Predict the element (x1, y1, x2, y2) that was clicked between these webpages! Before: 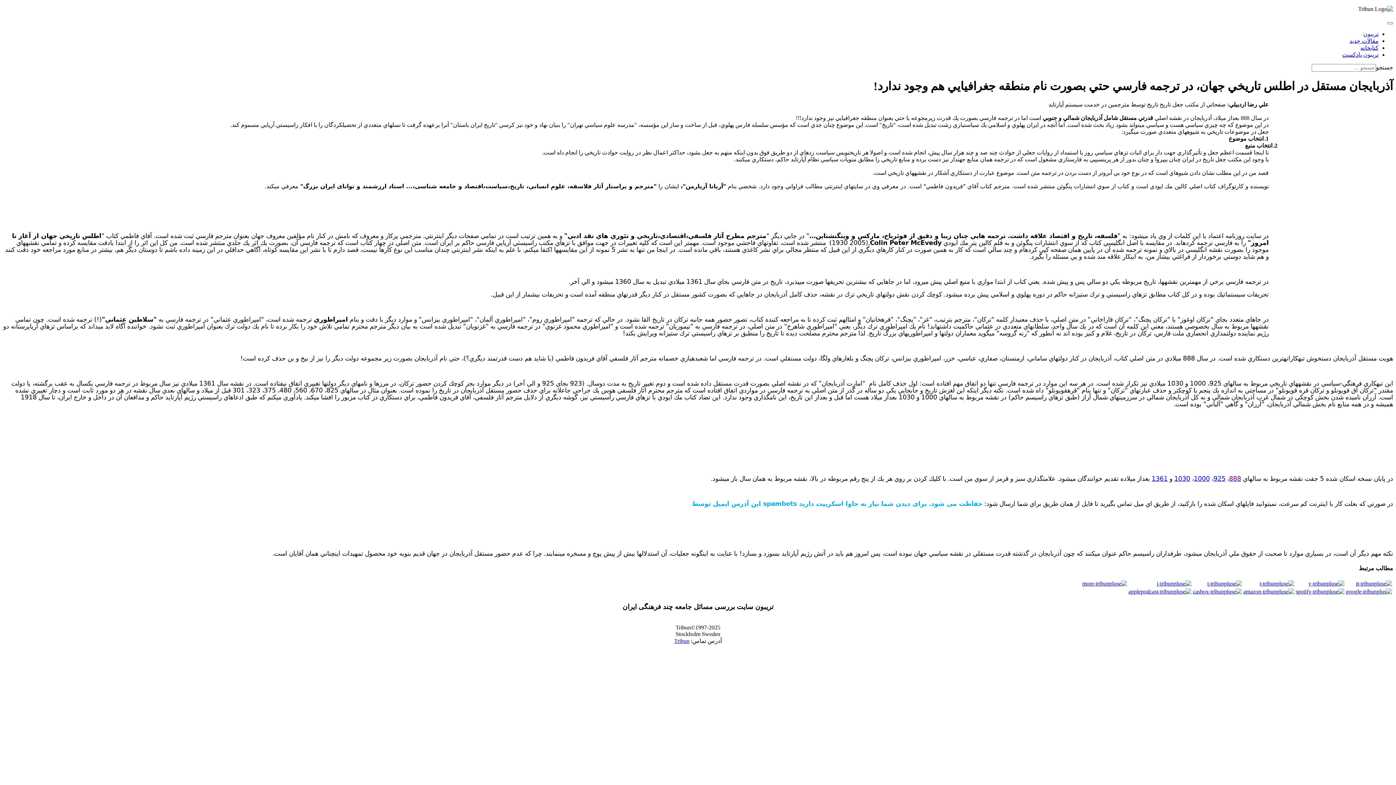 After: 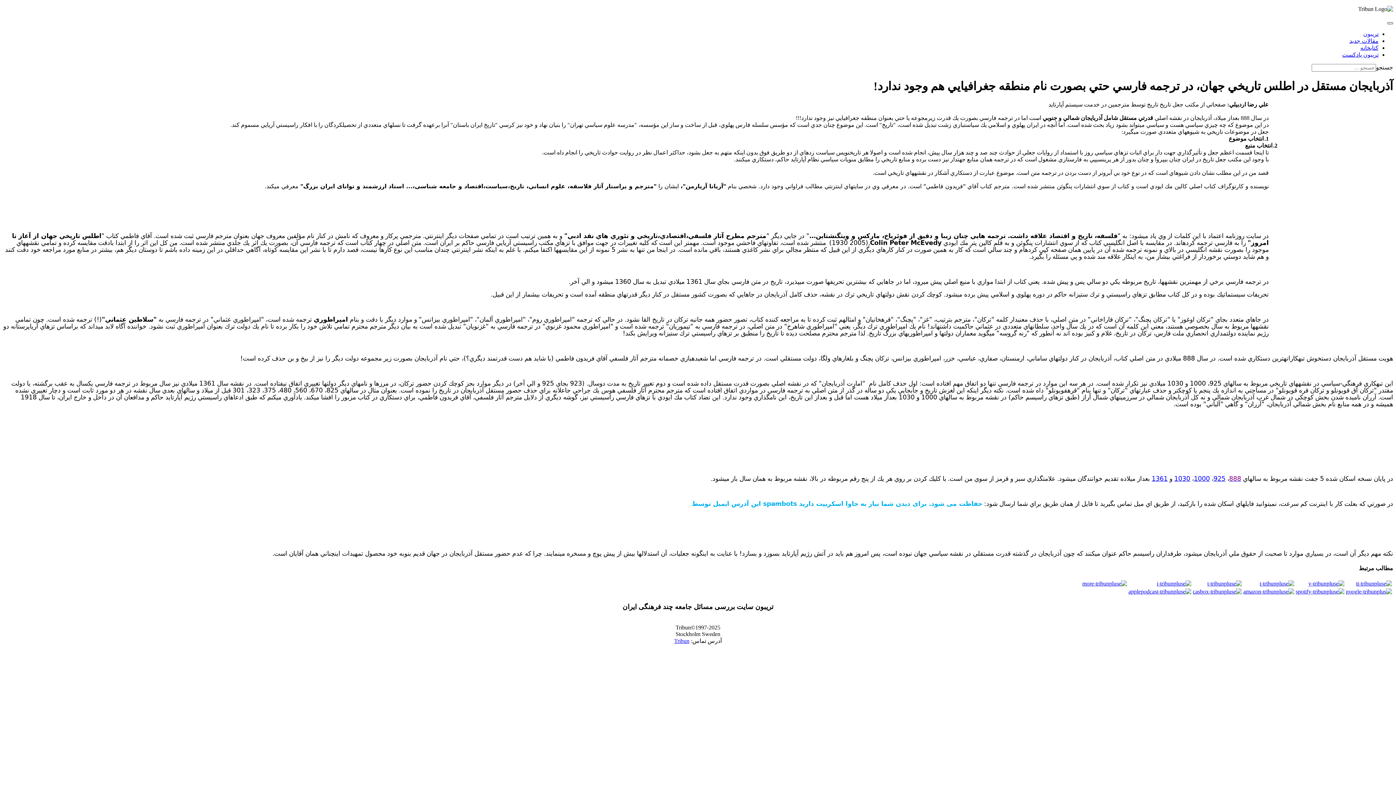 Action: label: تغییر ناوبری bbox: (1387, 22, 1393, 24)